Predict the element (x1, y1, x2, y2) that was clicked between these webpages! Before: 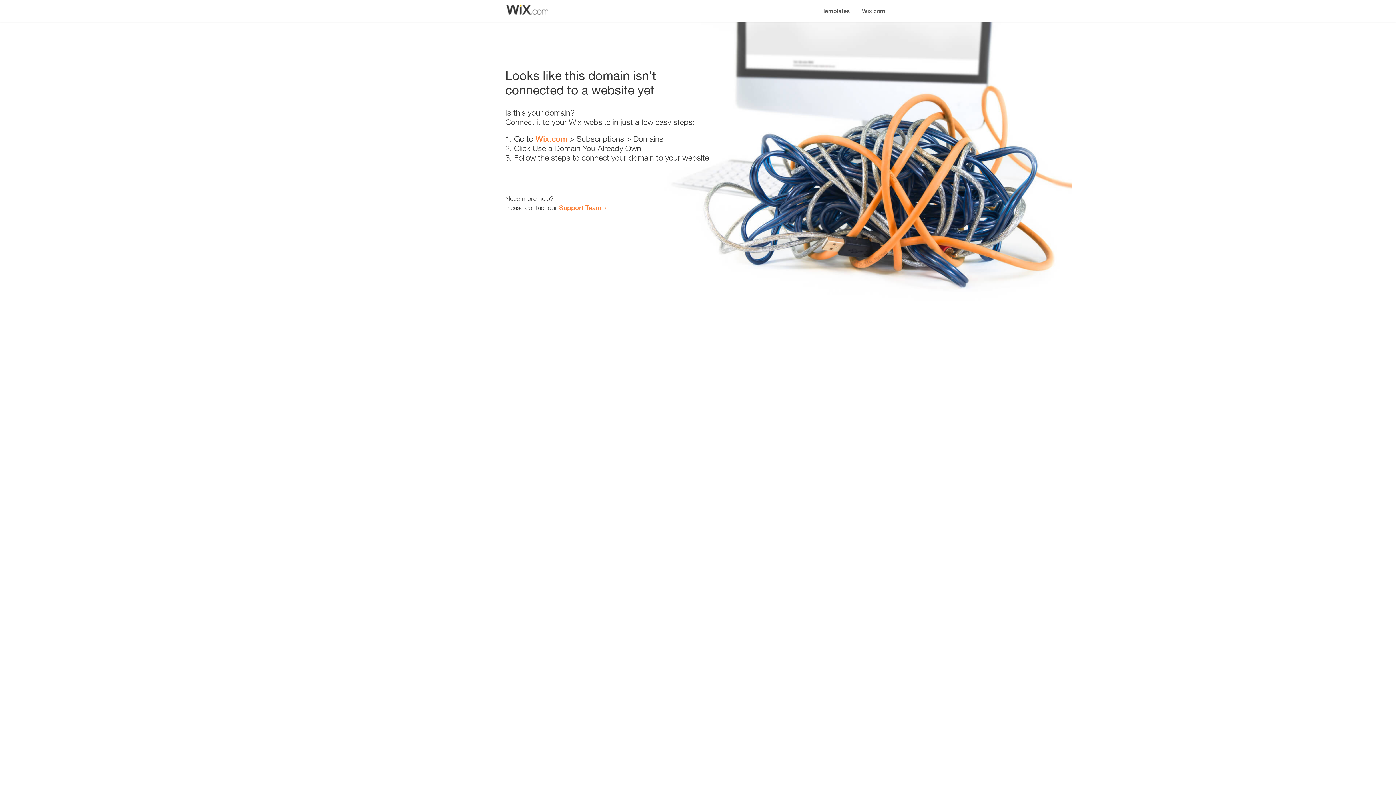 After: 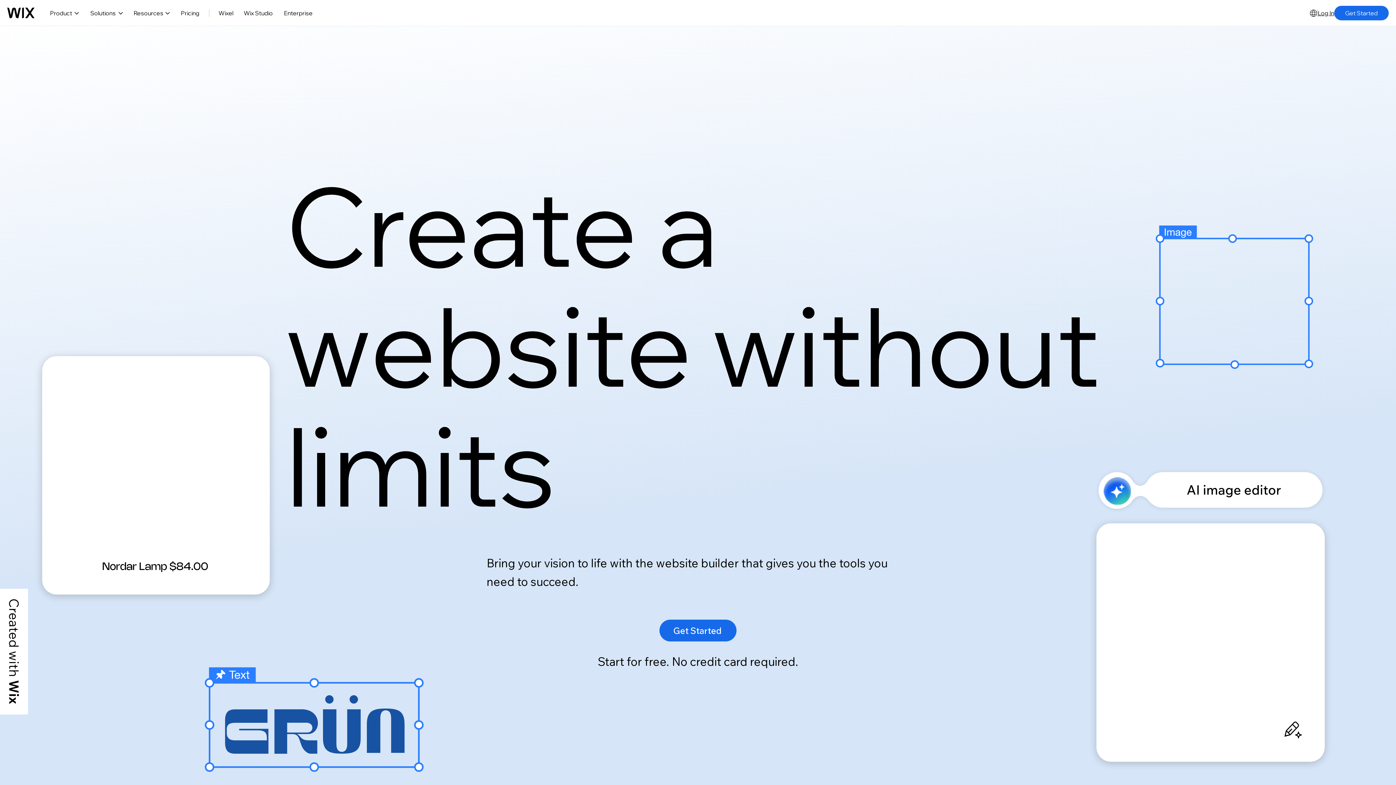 Action: bbox: (856, 0, 890, 14) label: Wix.com